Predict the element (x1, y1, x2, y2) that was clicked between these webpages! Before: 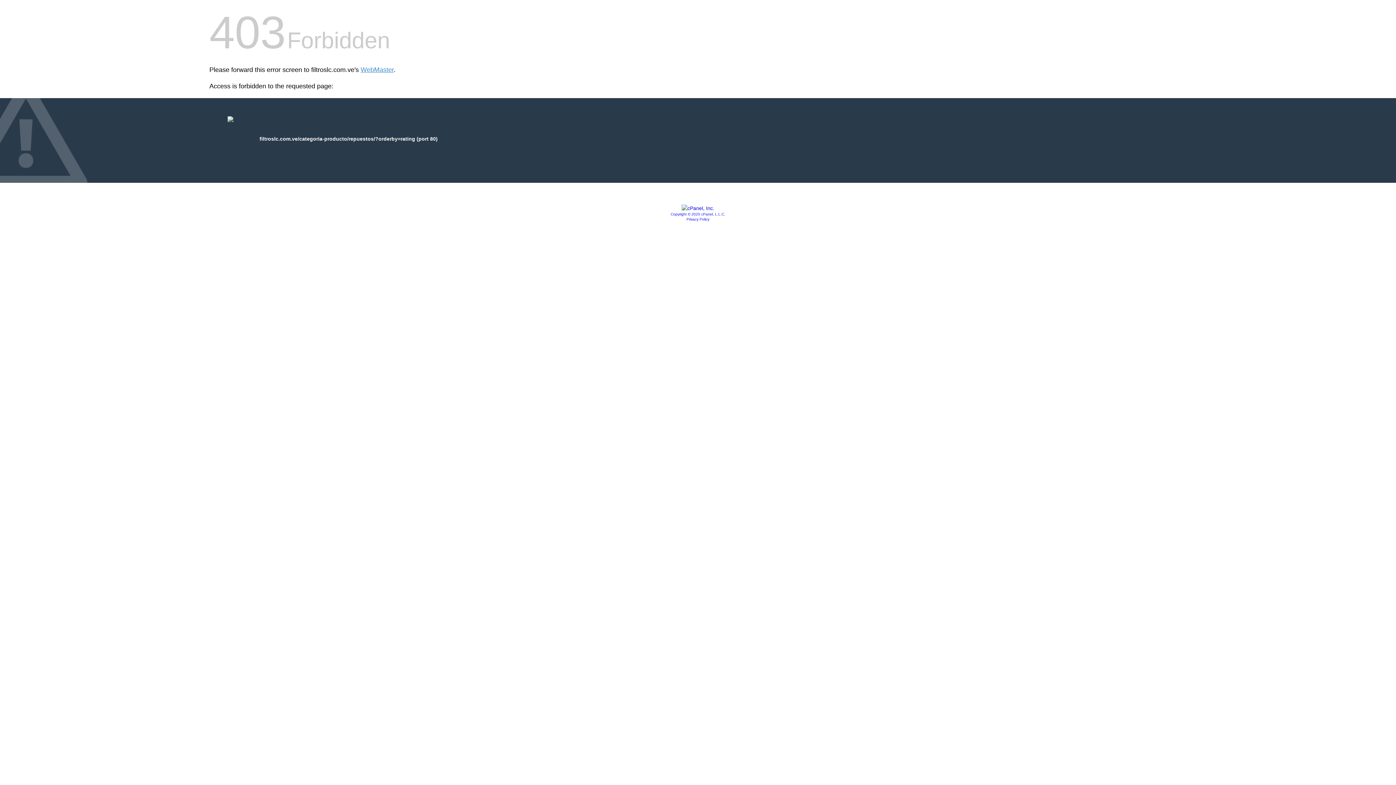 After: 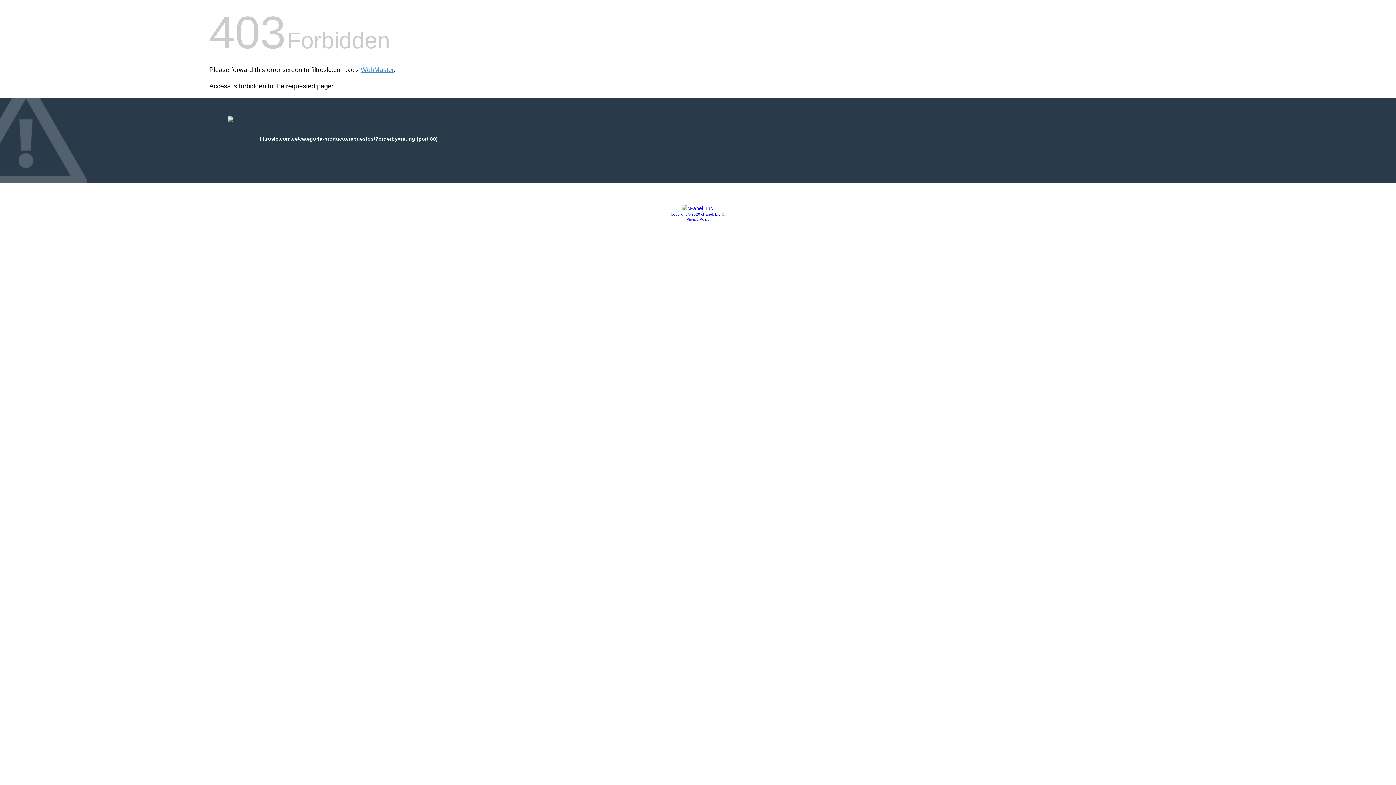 Action: bbox: (670, 212, 725, 216) label: Copyright © 2020 cPanel, L.L.C.